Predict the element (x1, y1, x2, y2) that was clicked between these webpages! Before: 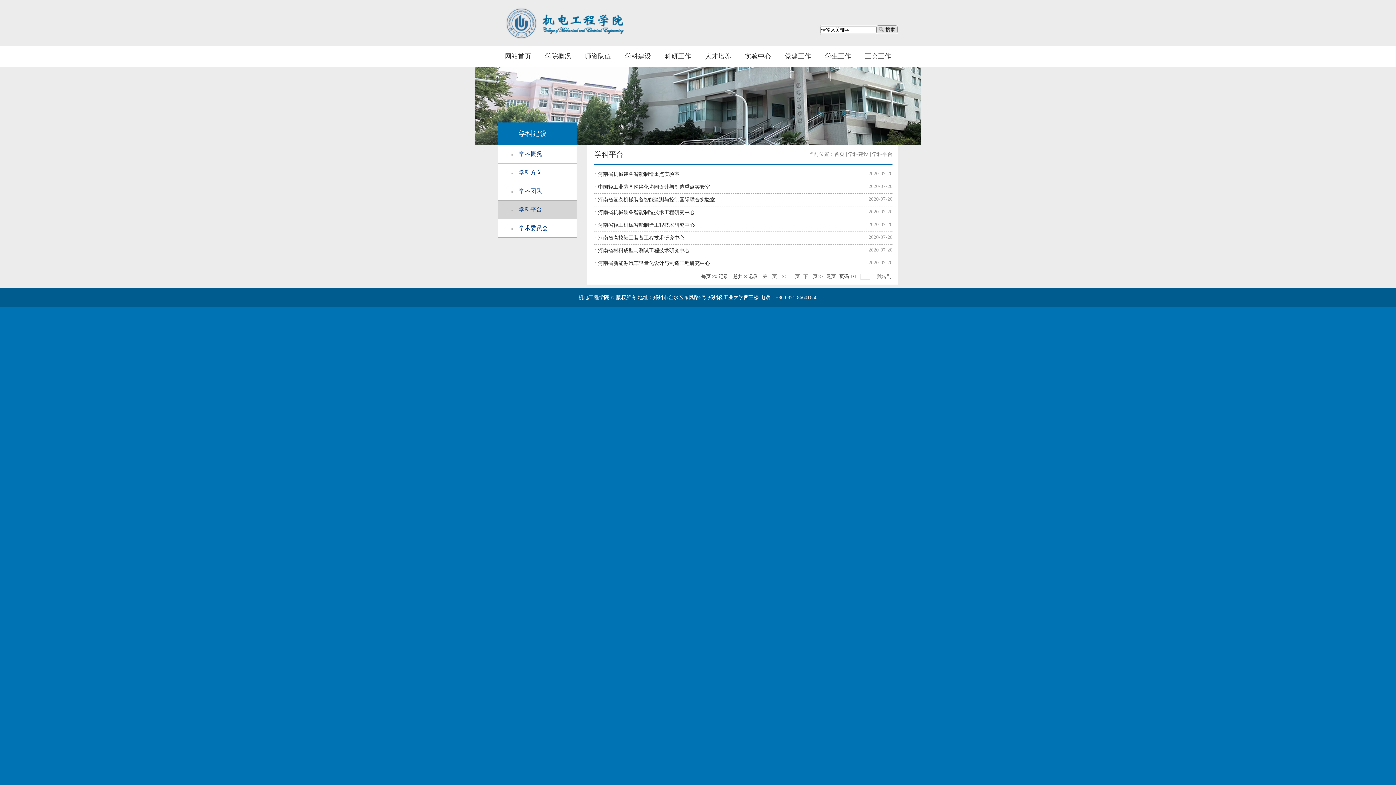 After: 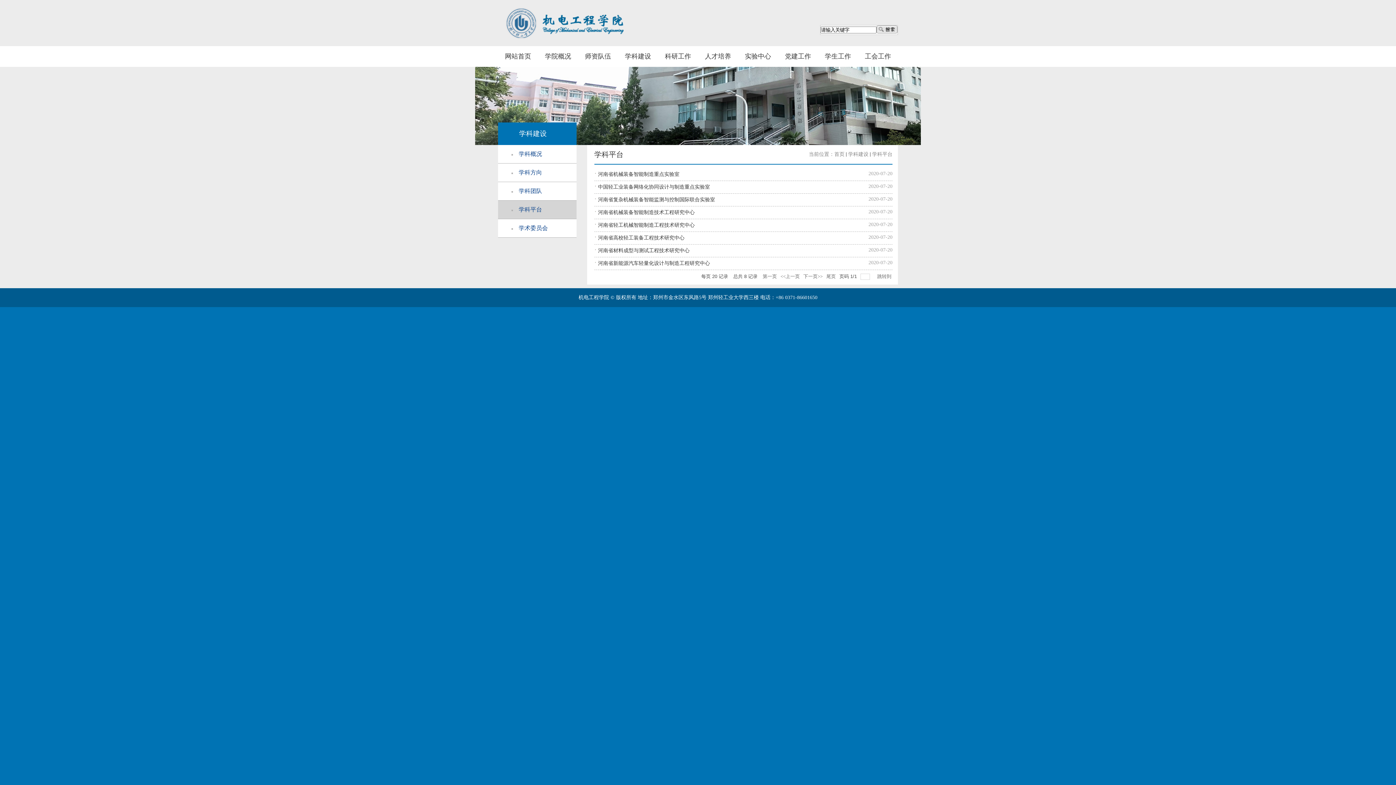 Action: bbox: (762, 272, 777, 281) label: 第一页